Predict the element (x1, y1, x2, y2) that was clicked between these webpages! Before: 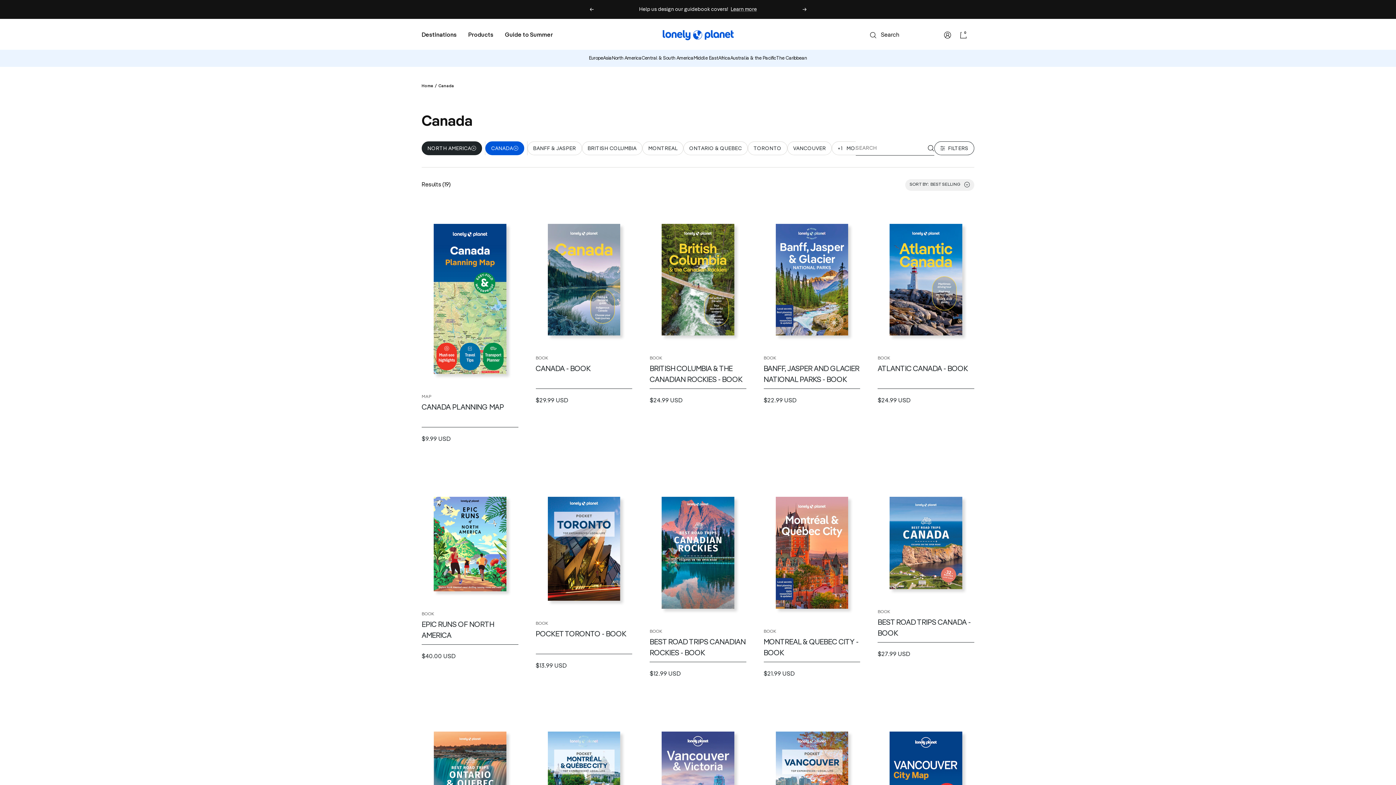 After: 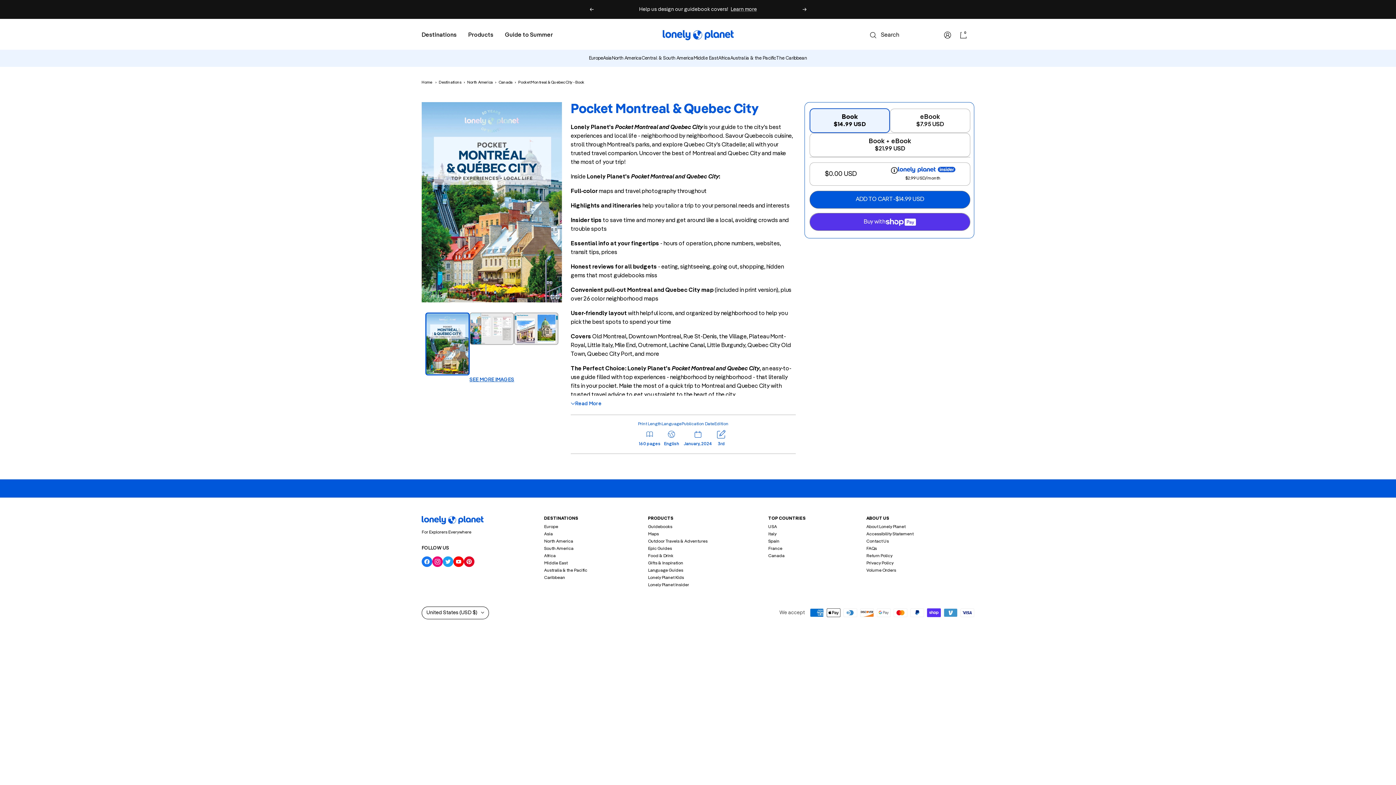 Action: bbox: (547, 731, 620, 835)